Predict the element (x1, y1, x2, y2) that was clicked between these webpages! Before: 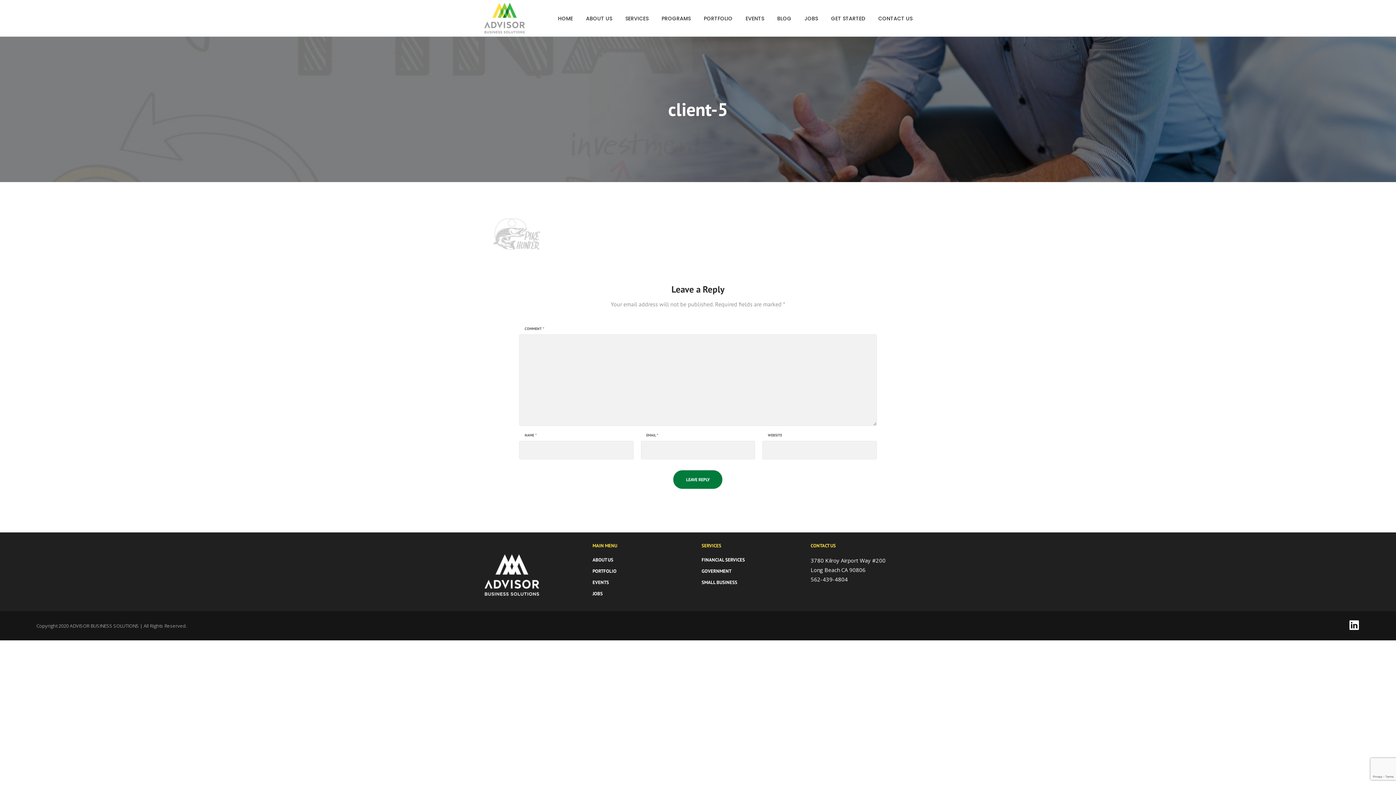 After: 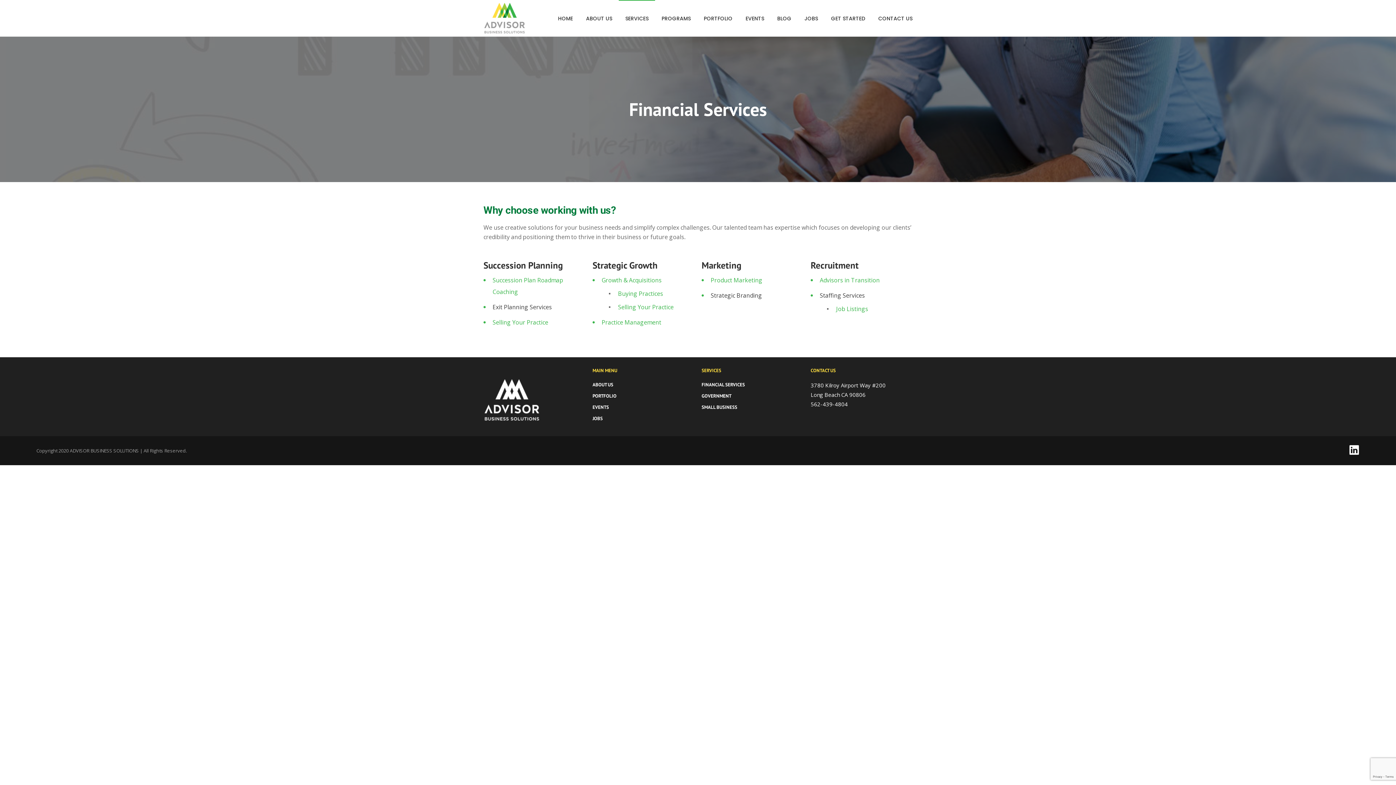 Action: bbox: (701, 557, 745, 563) label: FINANCIAL SERVICES